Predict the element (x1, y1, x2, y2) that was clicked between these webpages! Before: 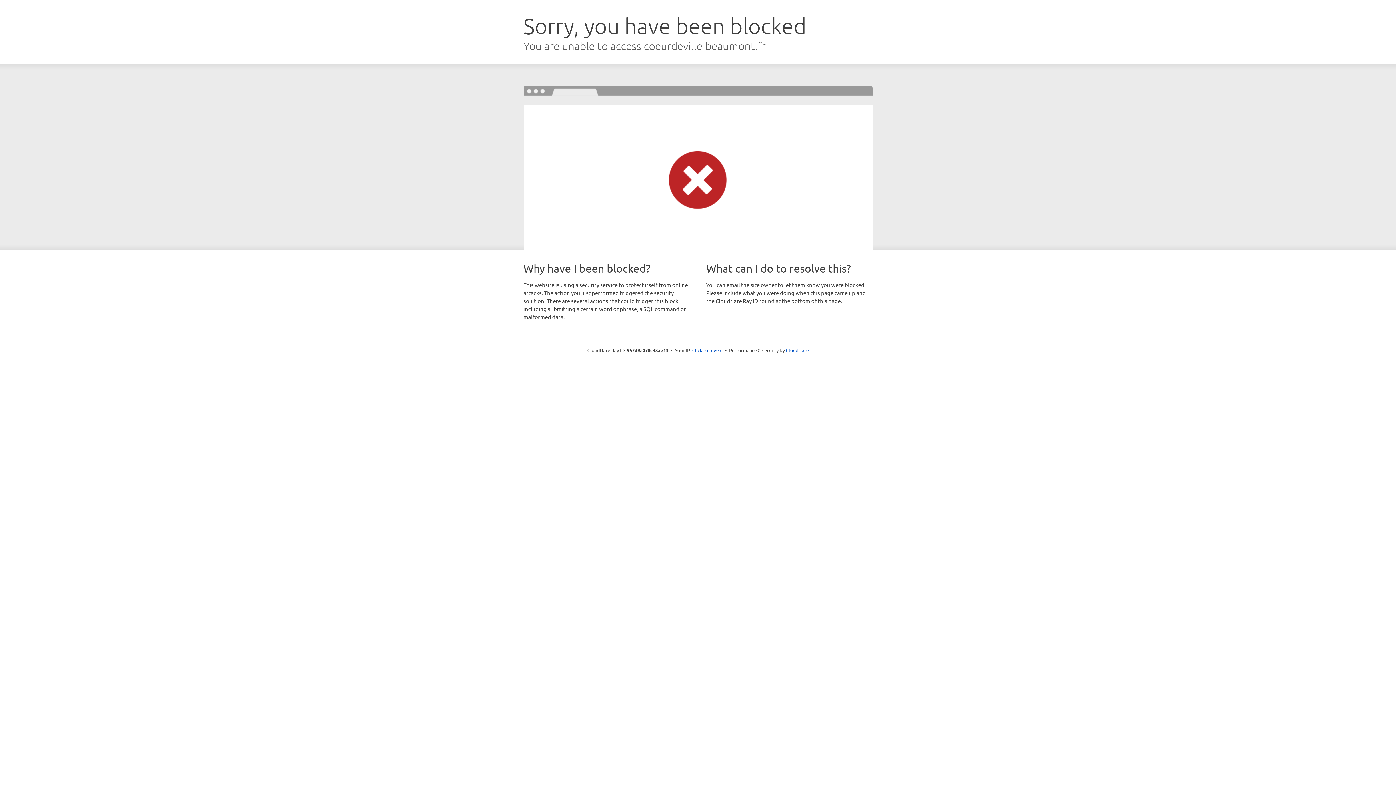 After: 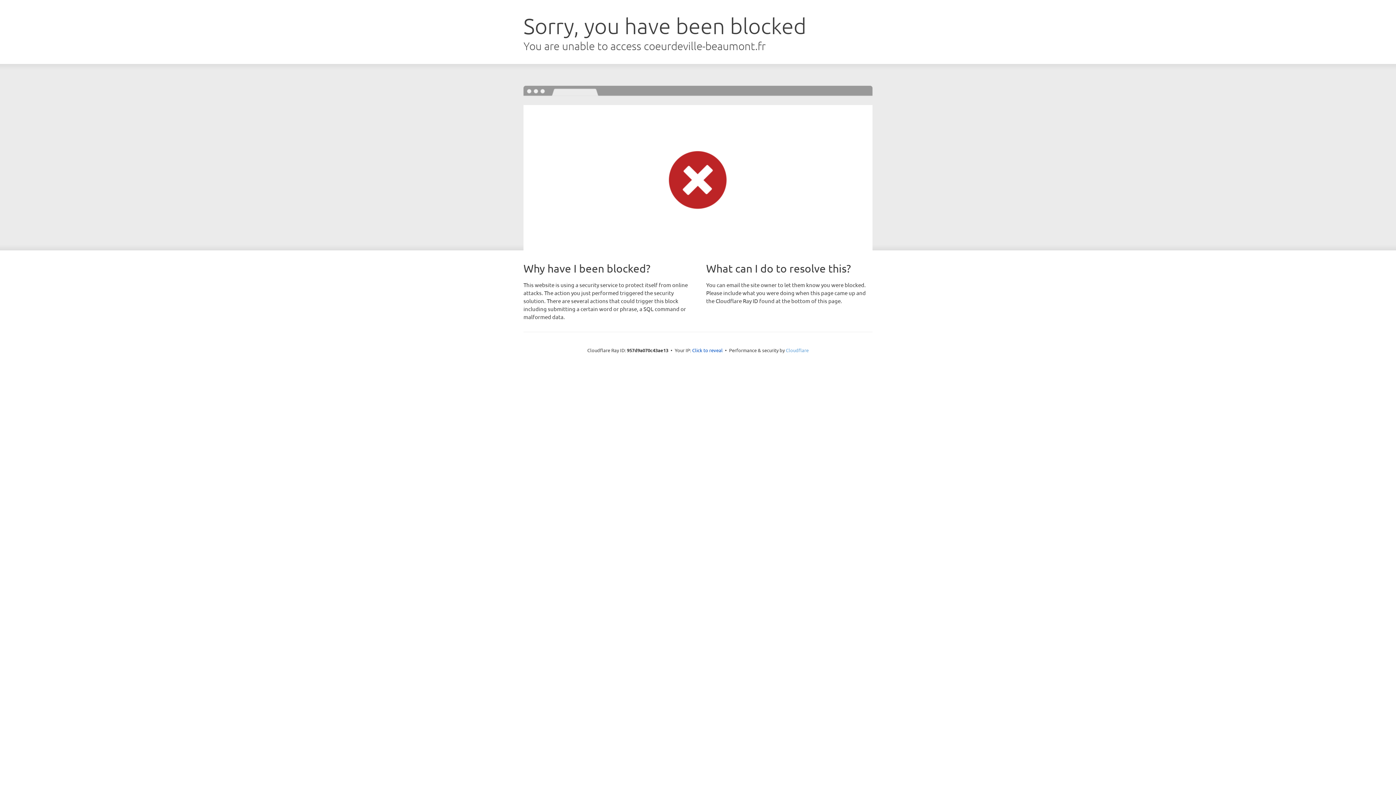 Action: label: Cloudflare bbox: (786, 347, 808, 353)